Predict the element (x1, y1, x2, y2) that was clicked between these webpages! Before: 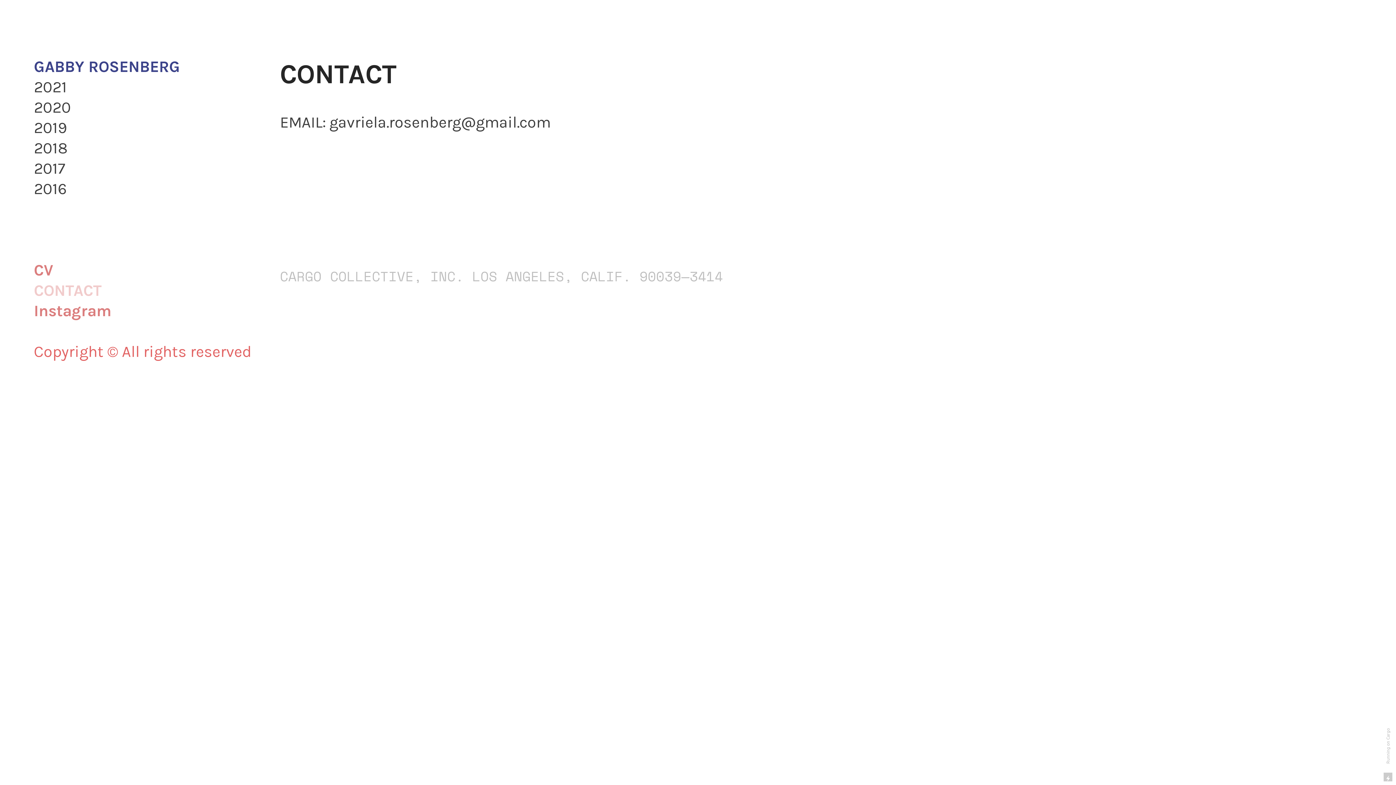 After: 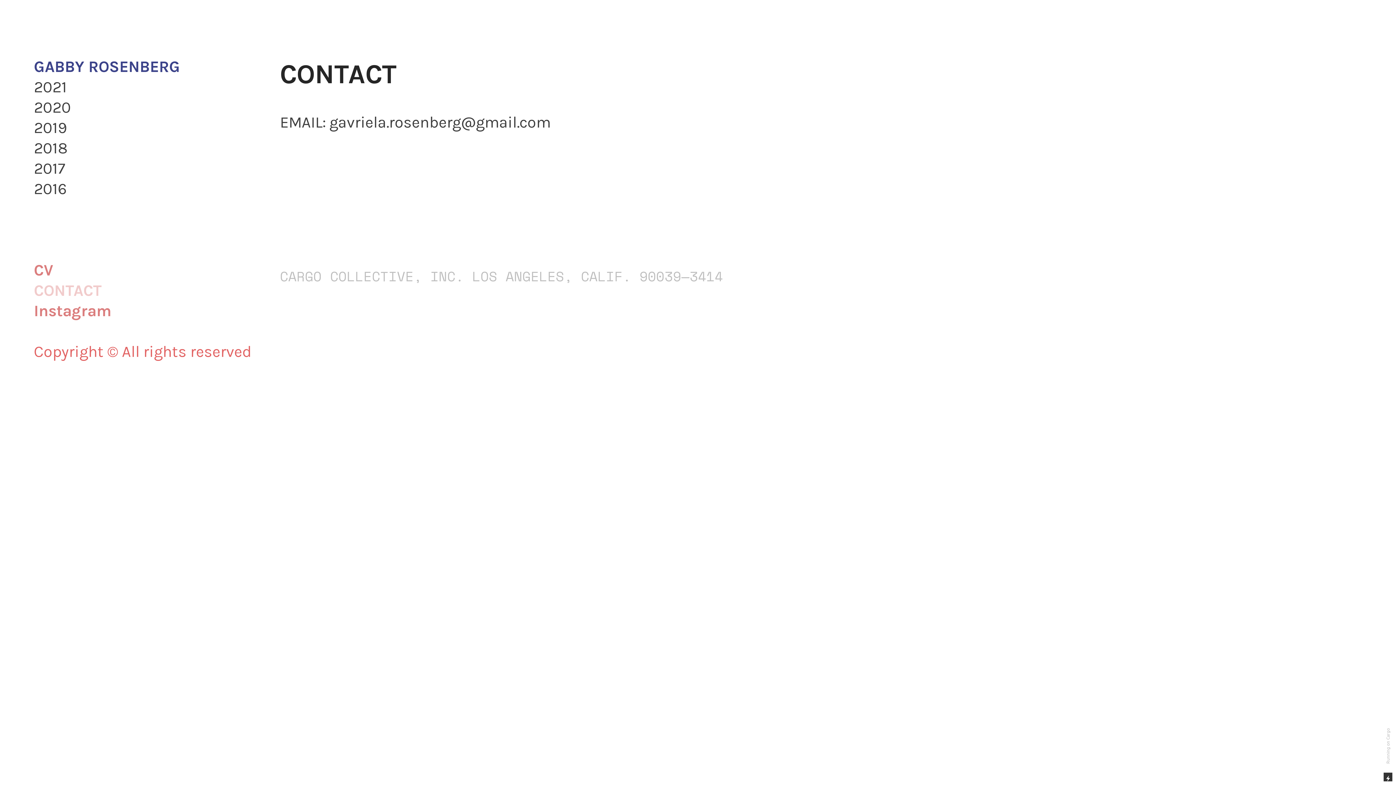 Action: bbox: (1384, 773, 1392, 781)